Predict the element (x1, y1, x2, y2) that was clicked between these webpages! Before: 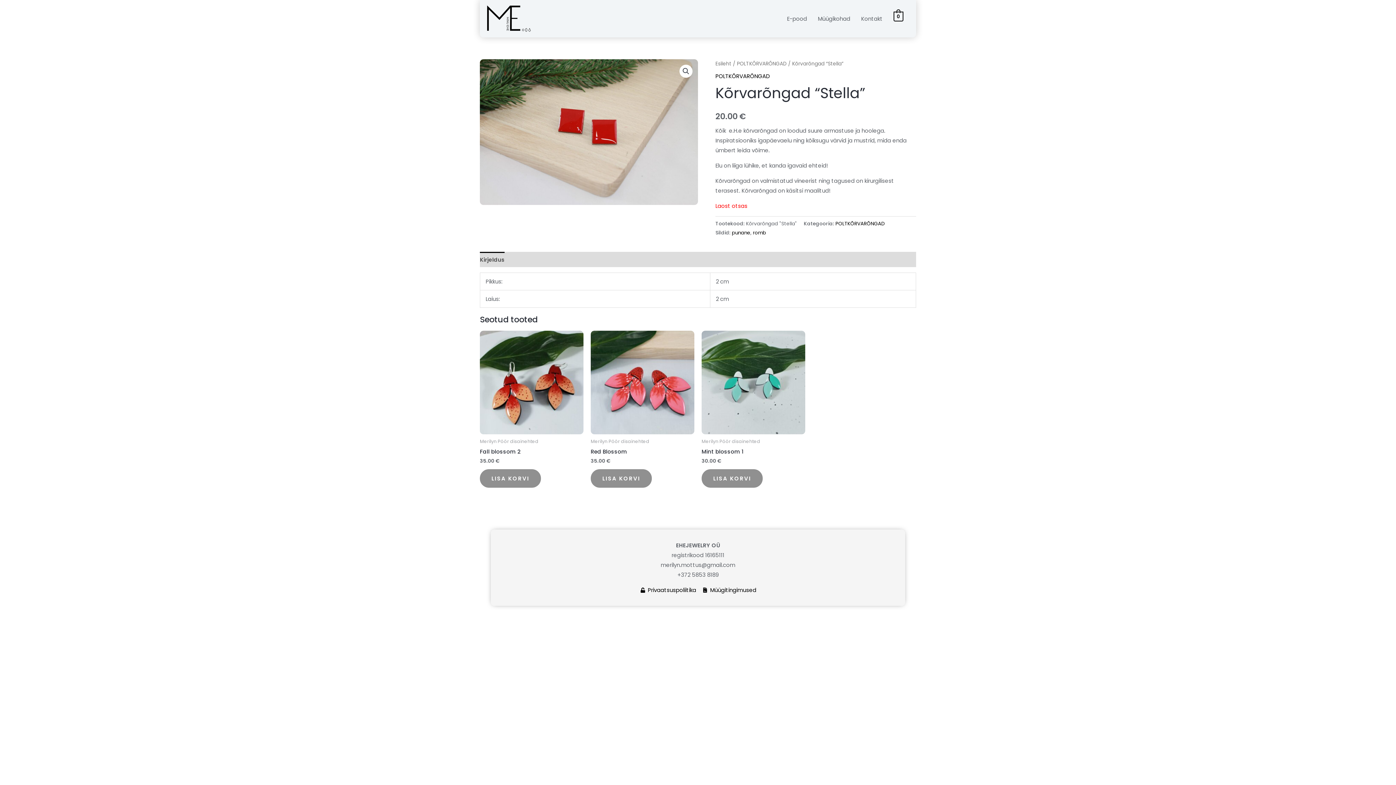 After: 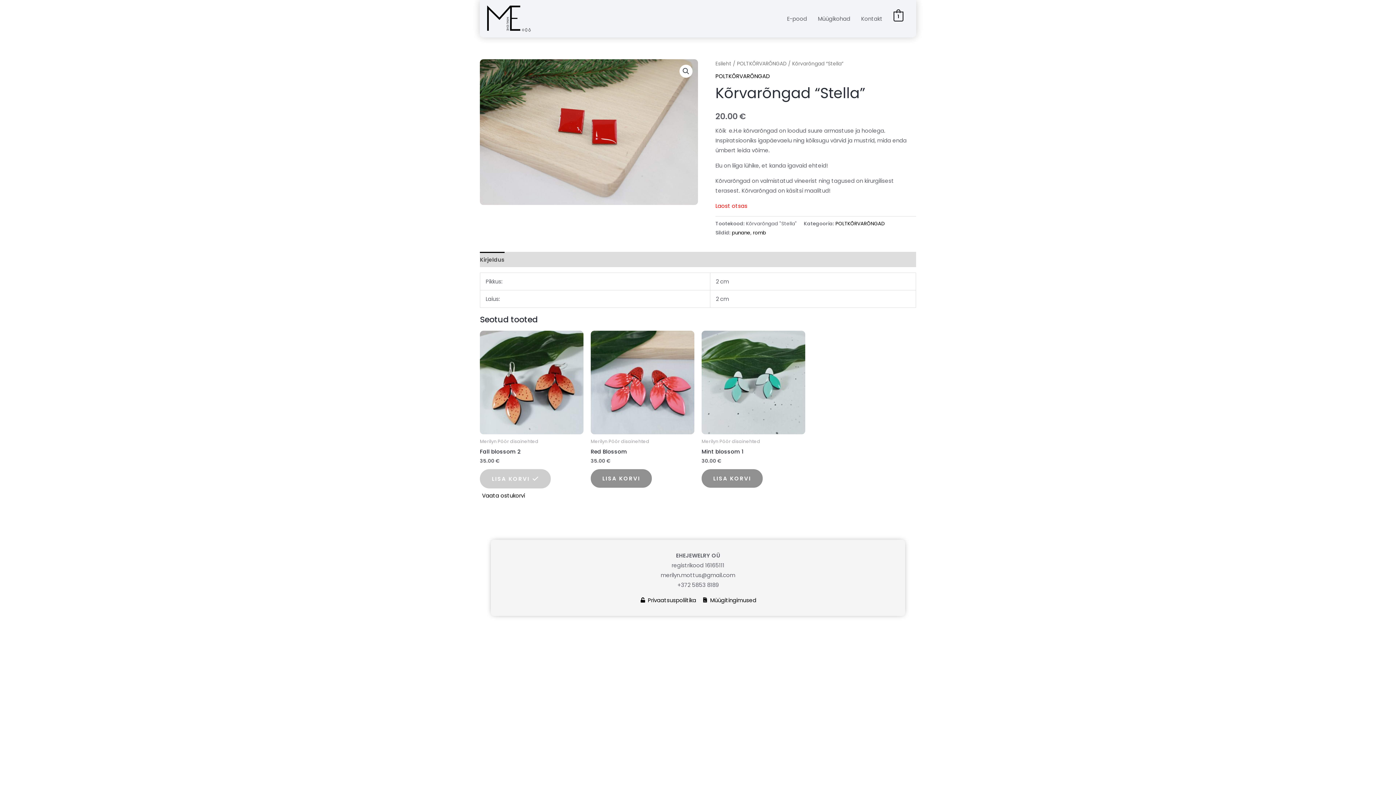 Action: bbox: (480, 469, 541, 488) label: Add to cart: “Fall blossom 2”